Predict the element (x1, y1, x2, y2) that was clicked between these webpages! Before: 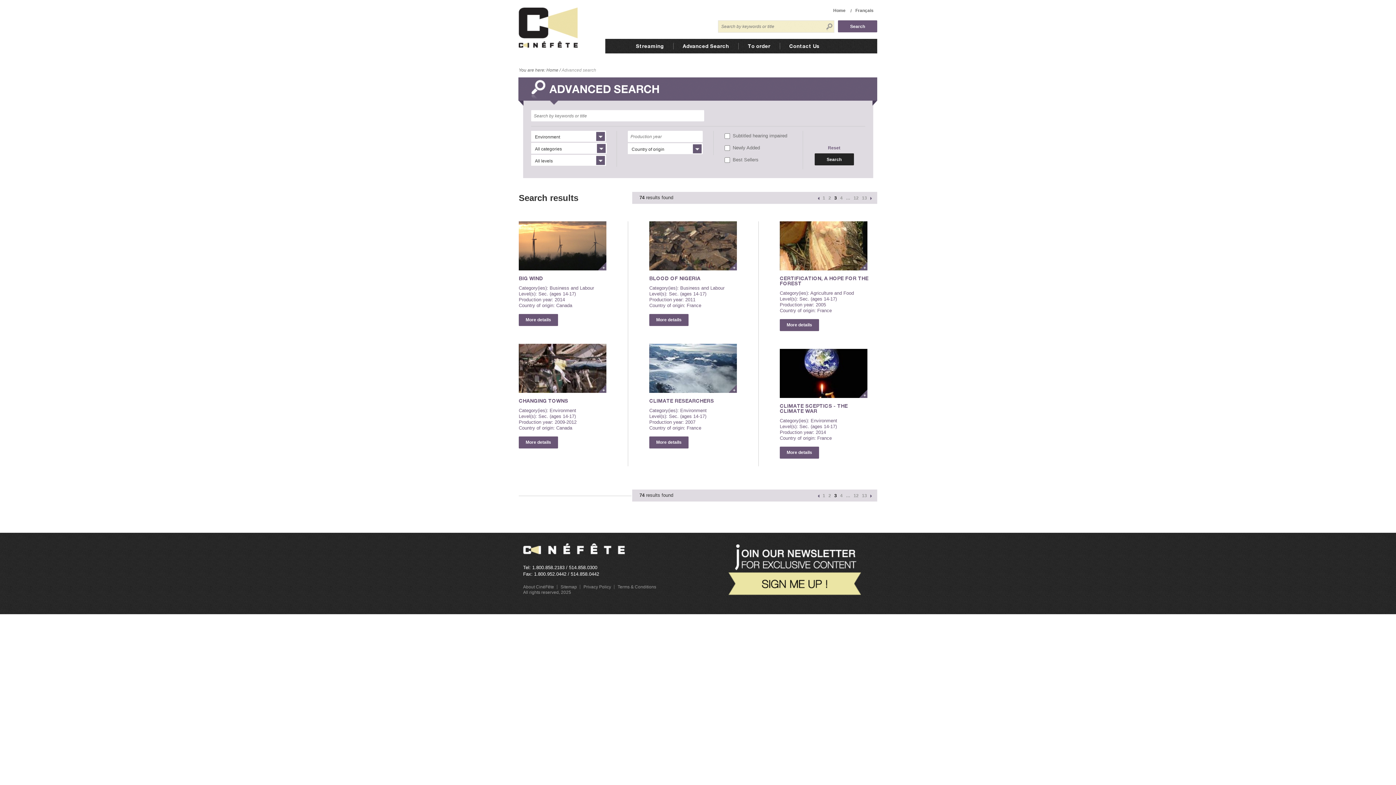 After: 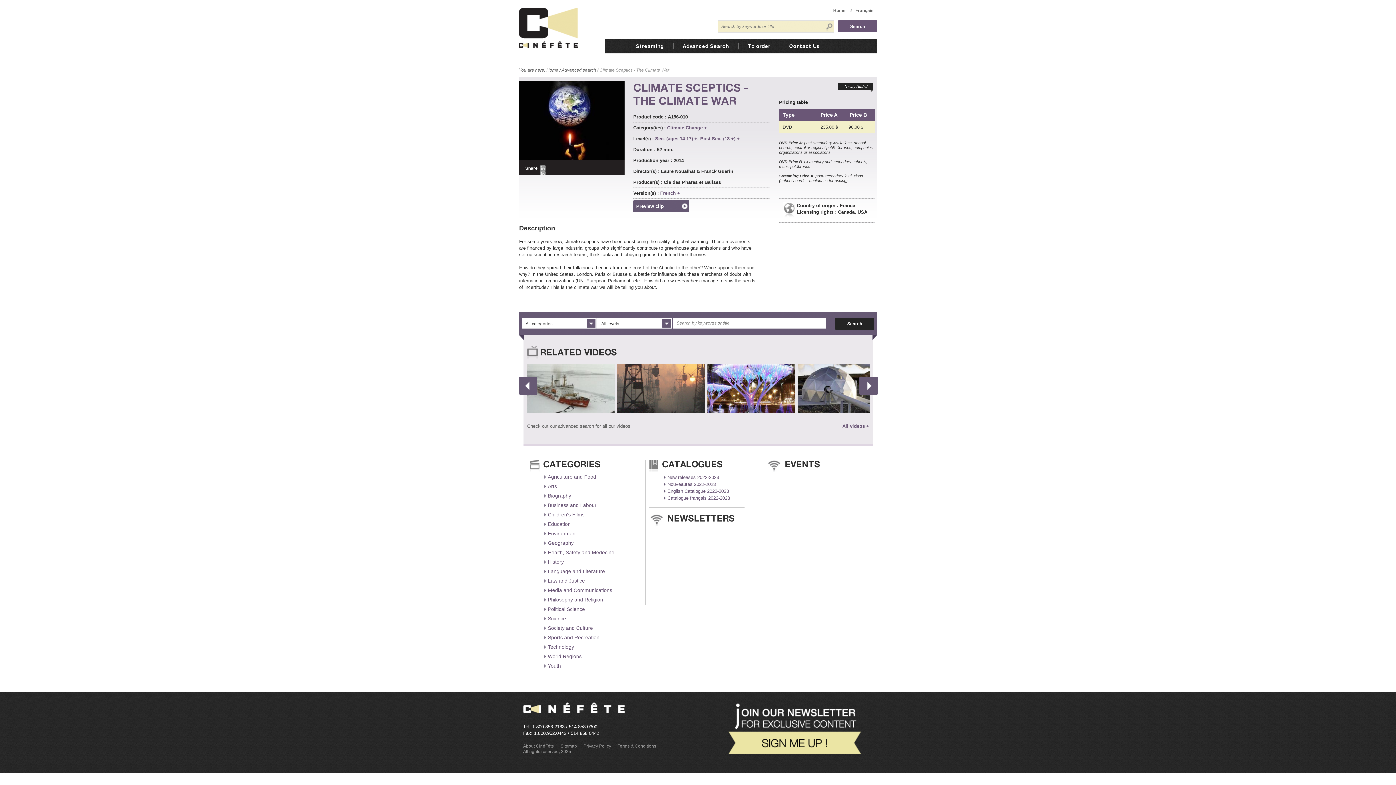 Action: label: More details bbox: (780, 446, 819, 458)